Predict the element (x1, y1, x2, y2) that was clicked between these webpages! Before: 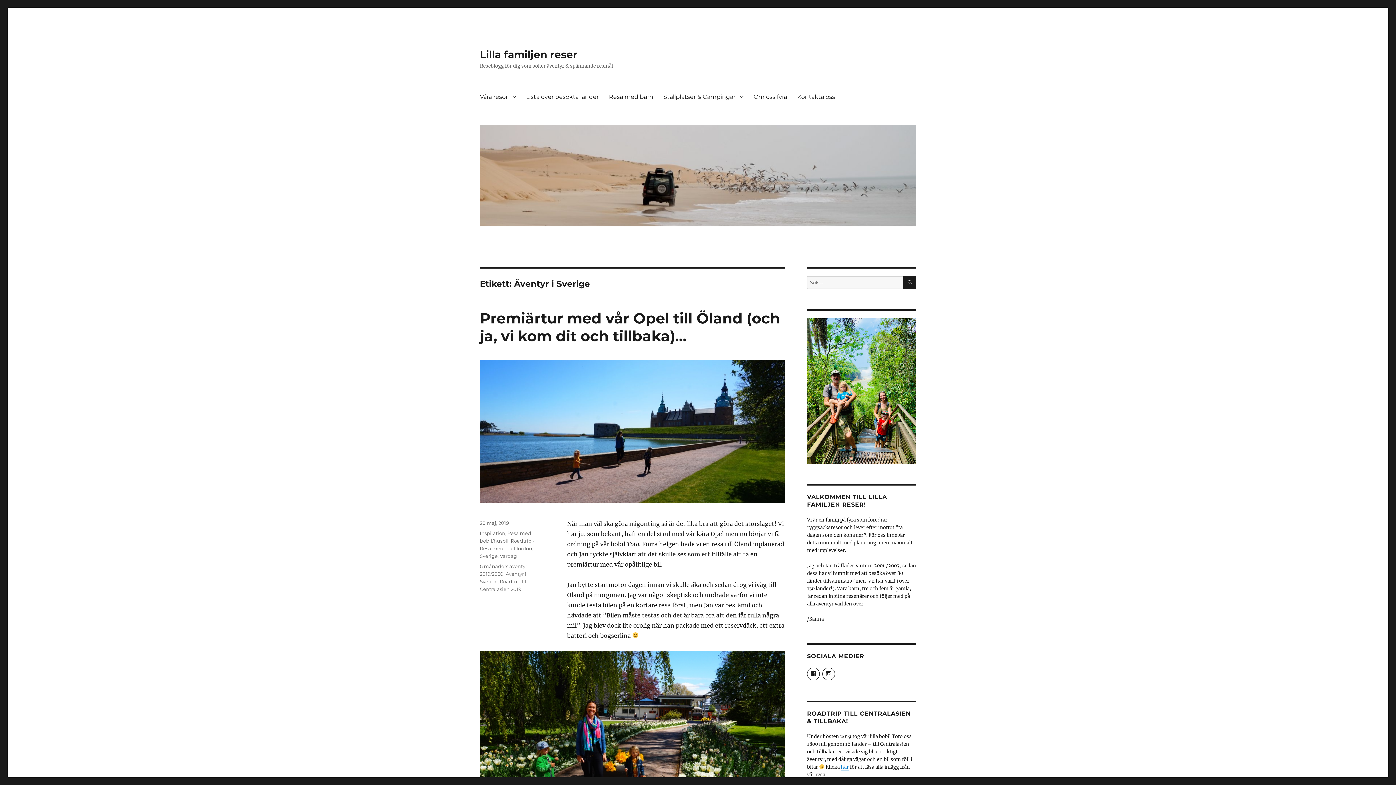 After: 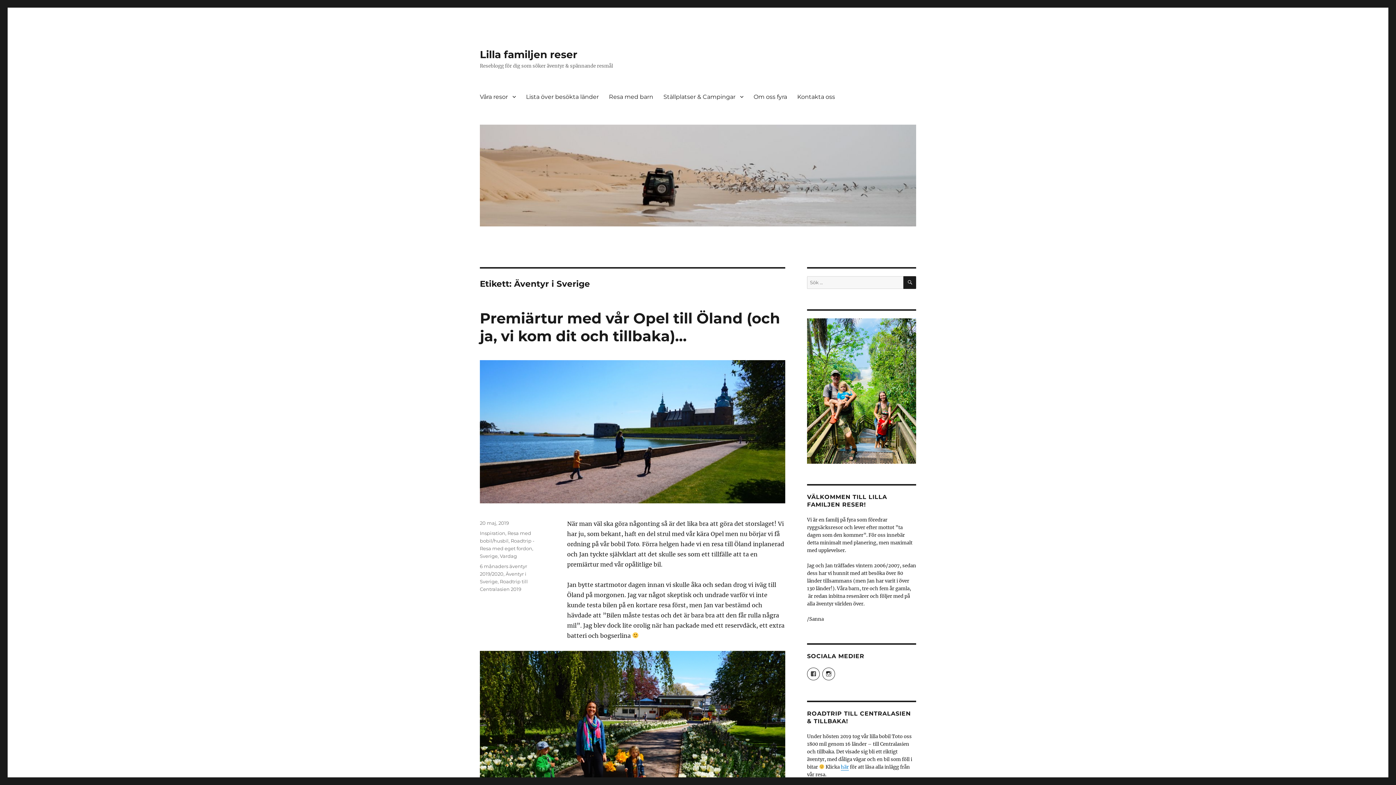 Action: label: Visa lillafamiljenresers profil på Facebook bbox: (807, 668, 820, 680)